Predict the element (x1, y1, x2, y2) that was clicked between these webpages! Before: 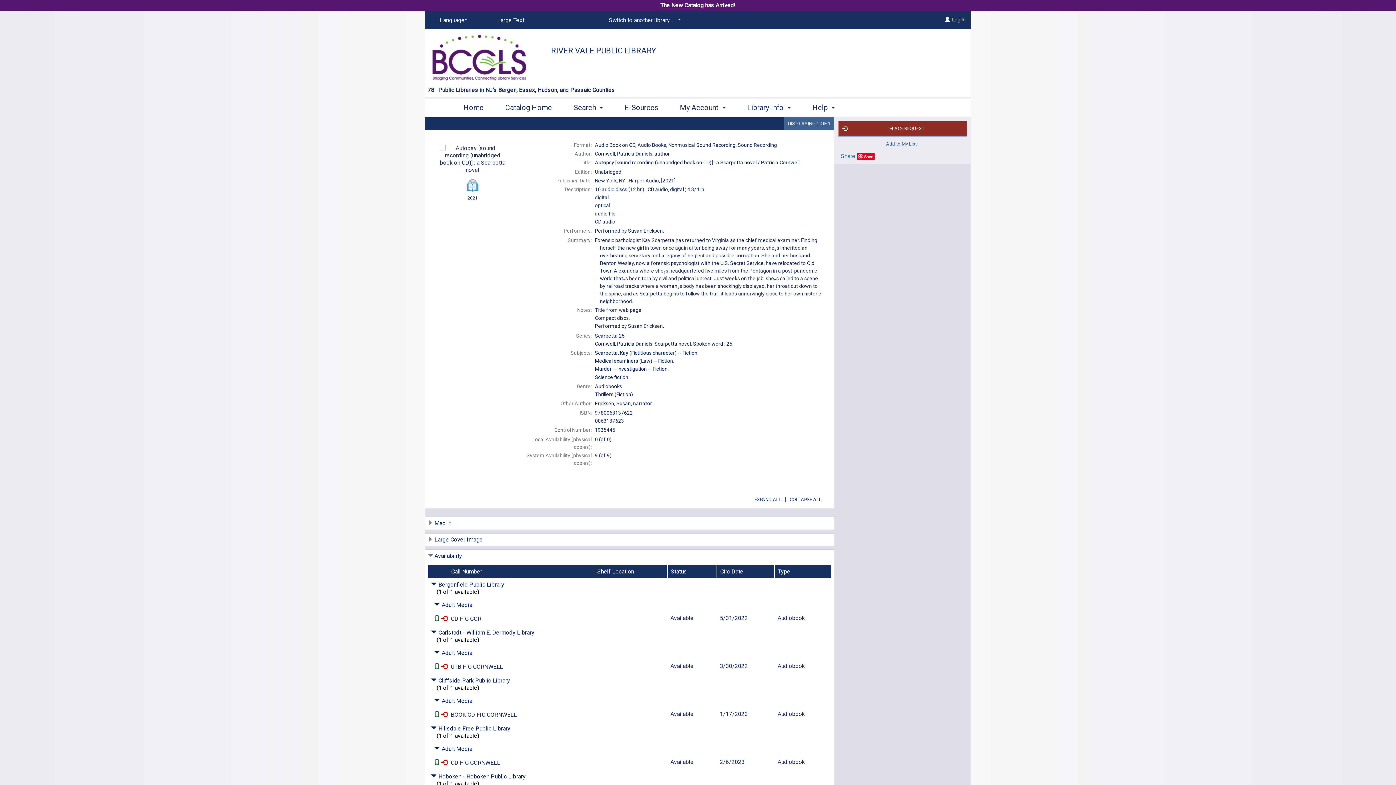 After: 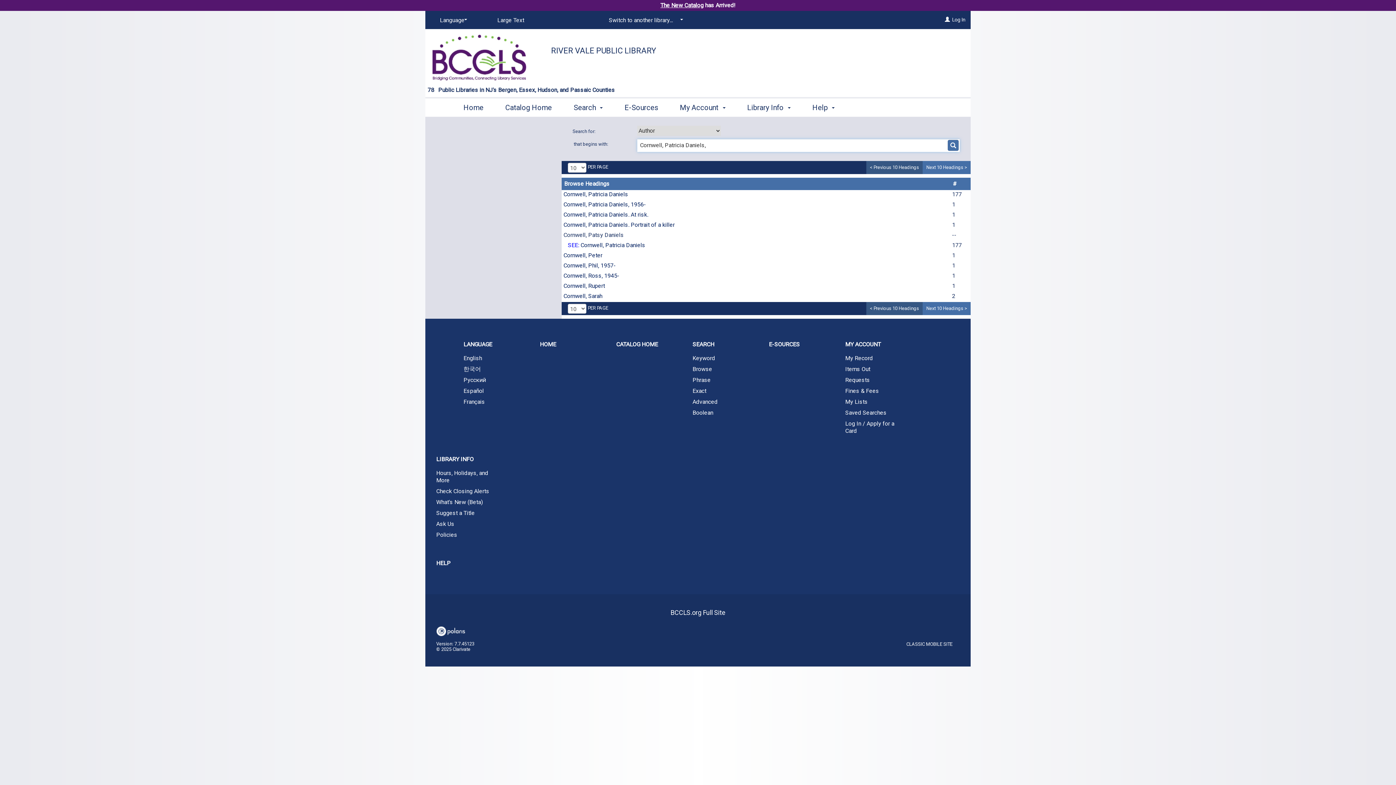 Action: label: Cornwell, Patricia Daniels, author. bbox: (595, 150, 670, 156)